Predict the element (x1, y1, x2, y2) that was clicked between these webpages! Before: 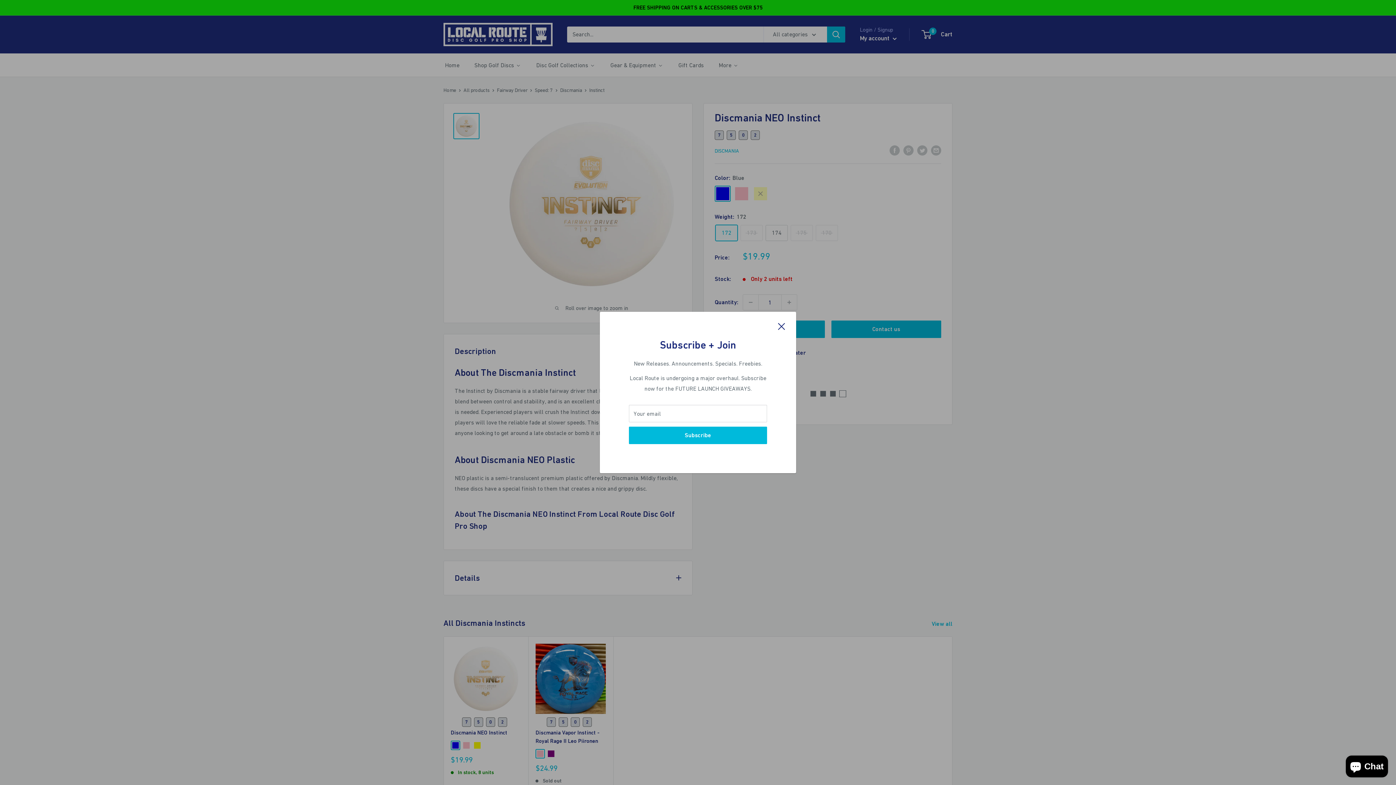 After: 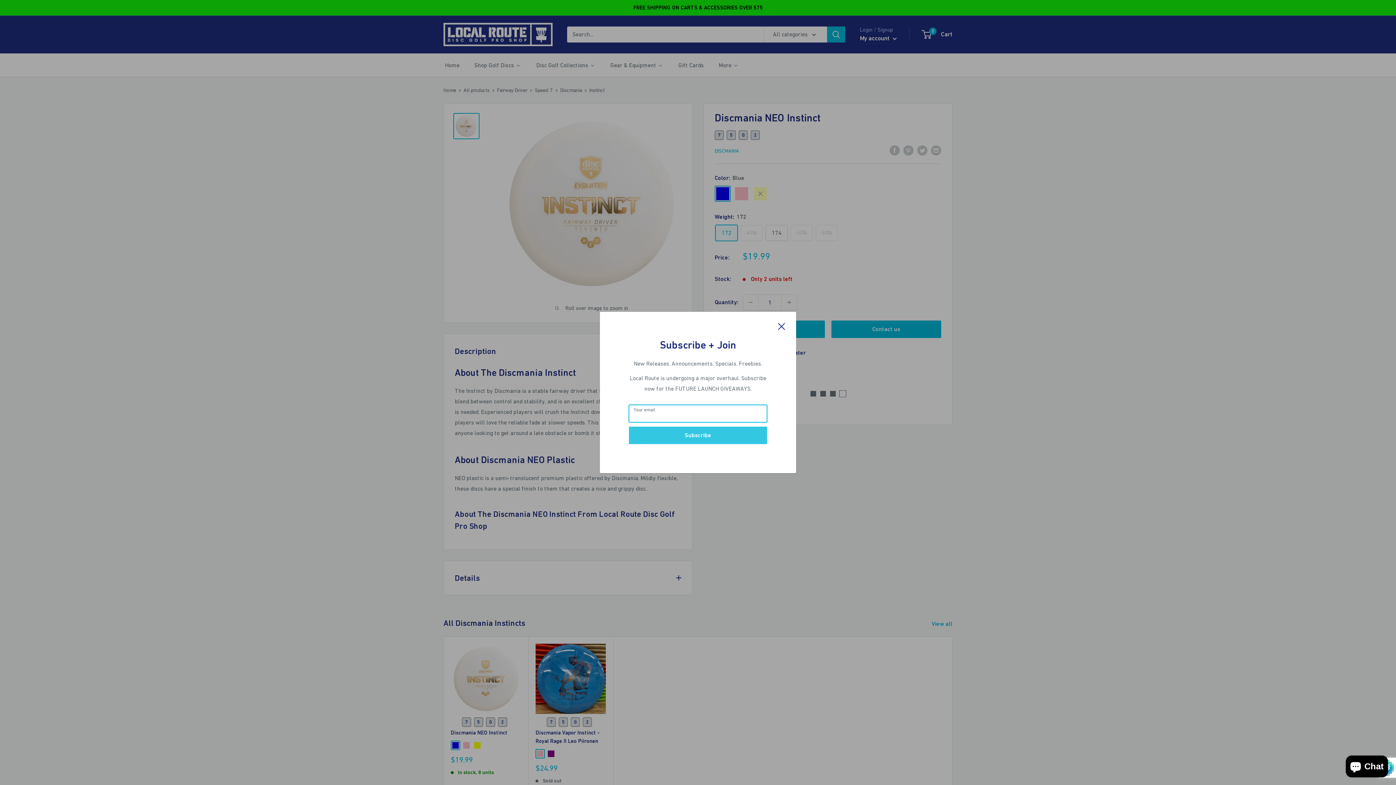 Action: label: Subscribe bbox: (629, 426, 767, 444)